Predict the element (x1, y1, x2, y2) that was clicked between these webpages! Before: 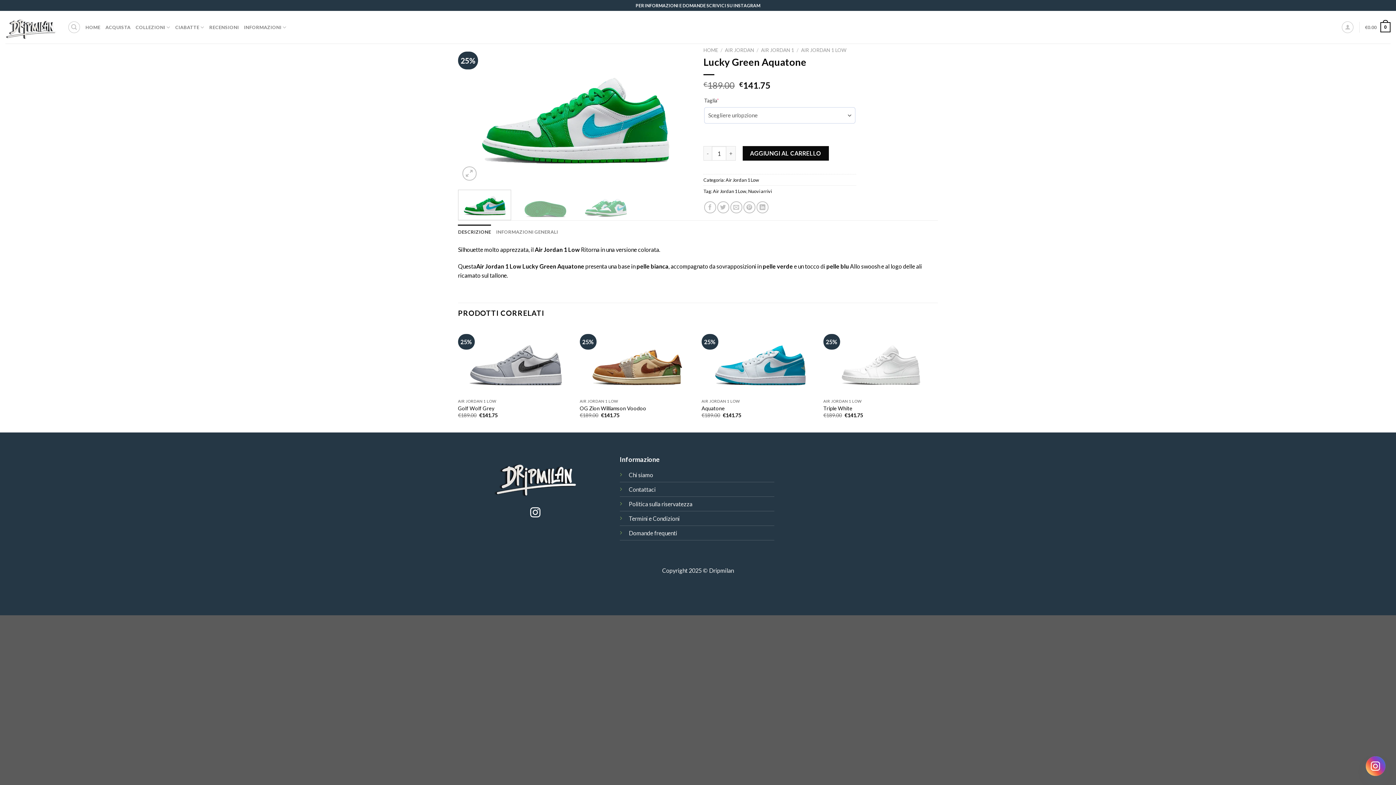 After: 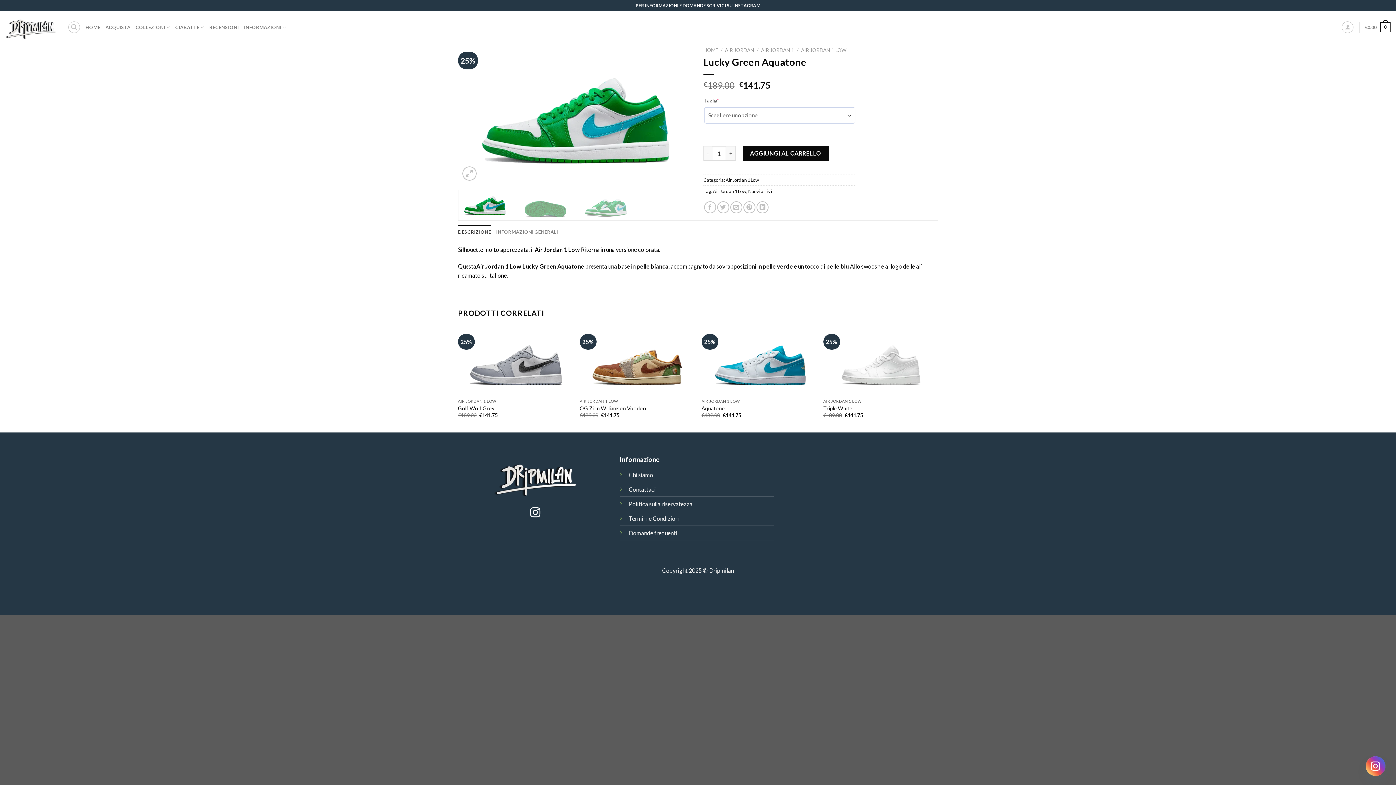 Action: bbox: (458, 189, 511, 220)